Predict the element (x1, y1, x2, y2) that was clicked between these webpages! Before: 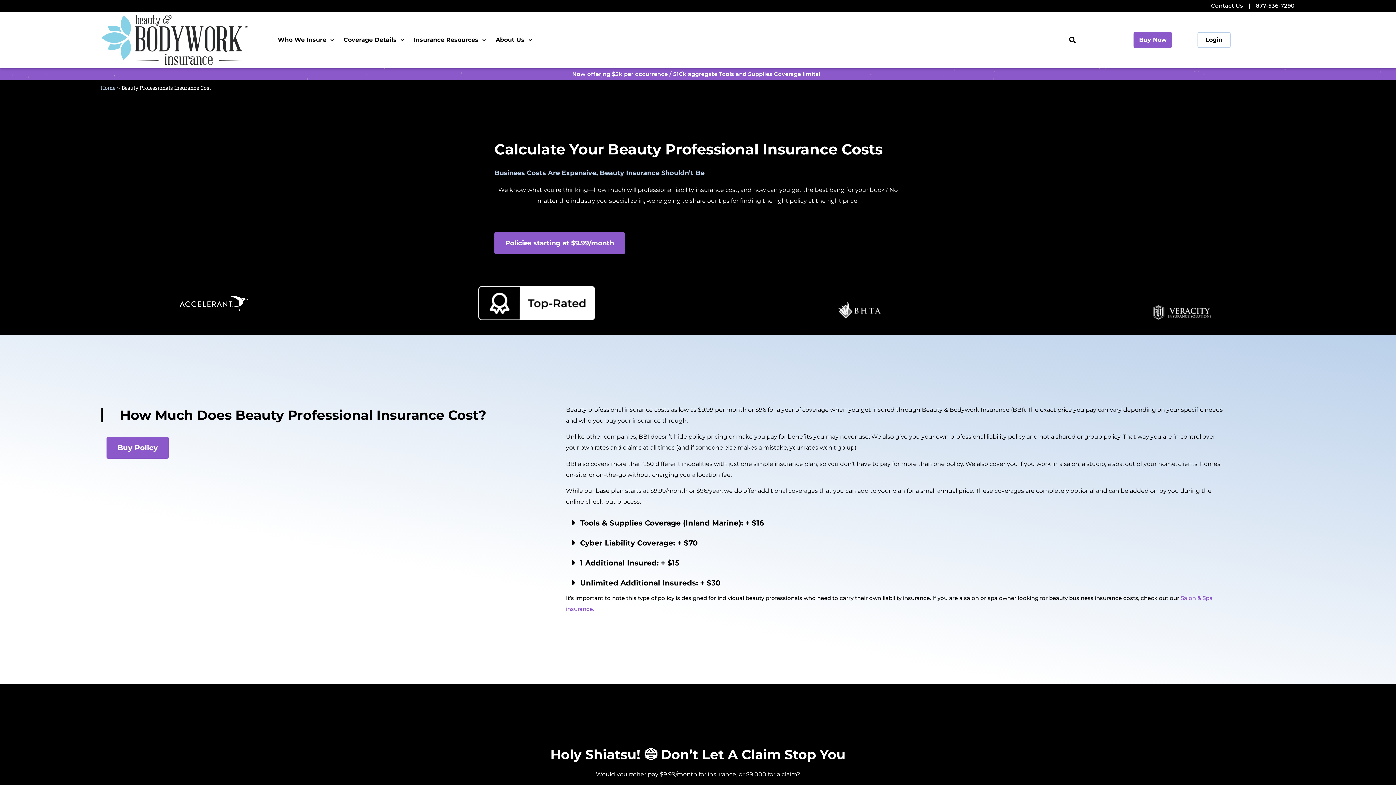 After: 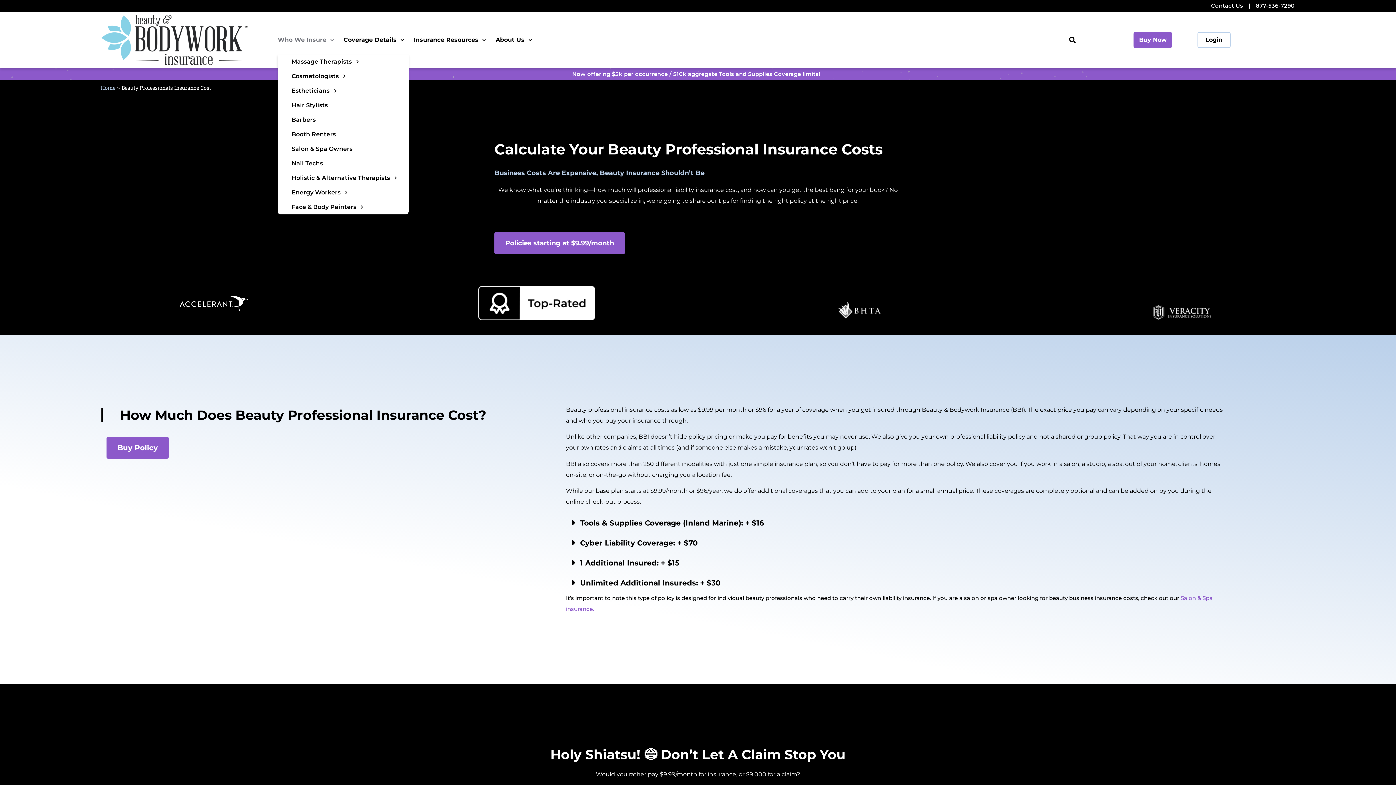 Action: bbox: (277, 30, 334, 49) label: Who We Insure